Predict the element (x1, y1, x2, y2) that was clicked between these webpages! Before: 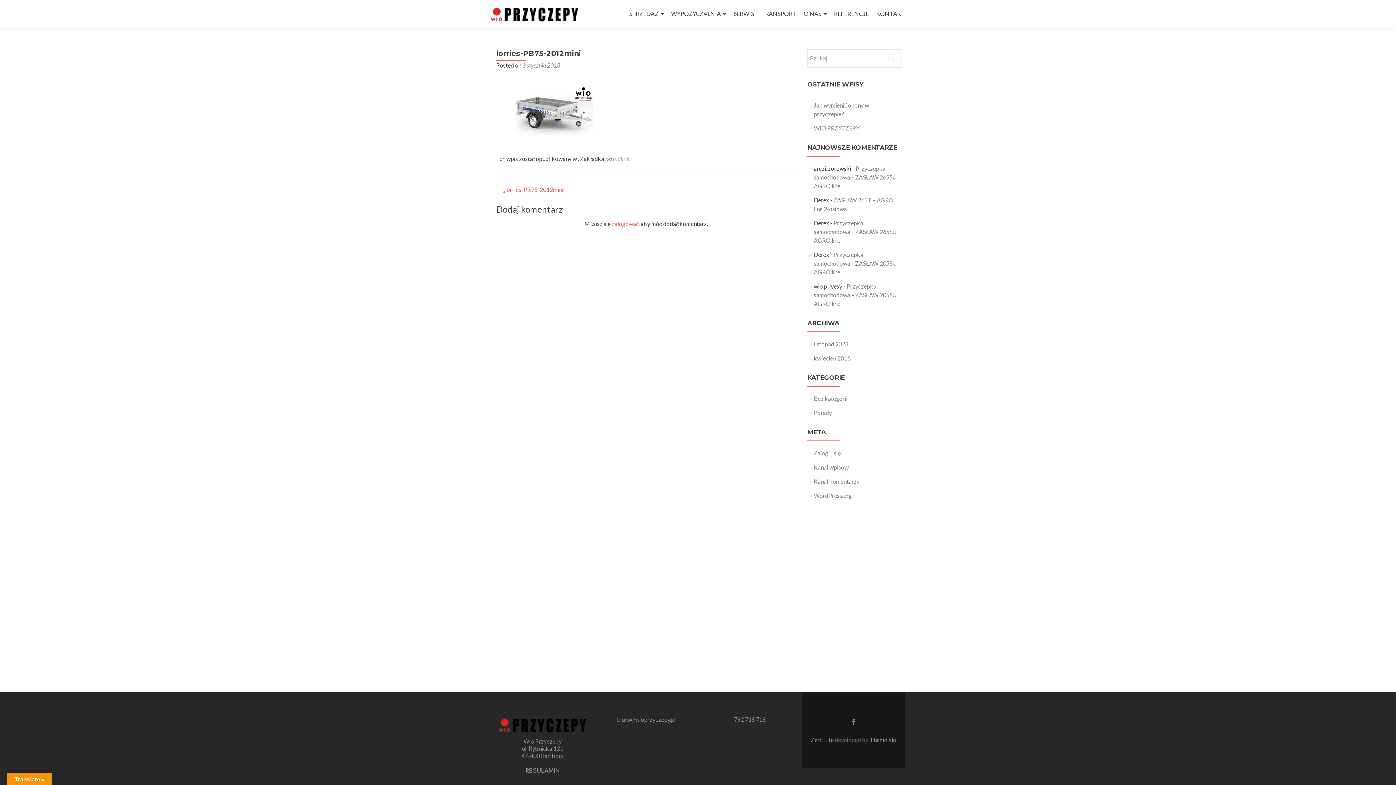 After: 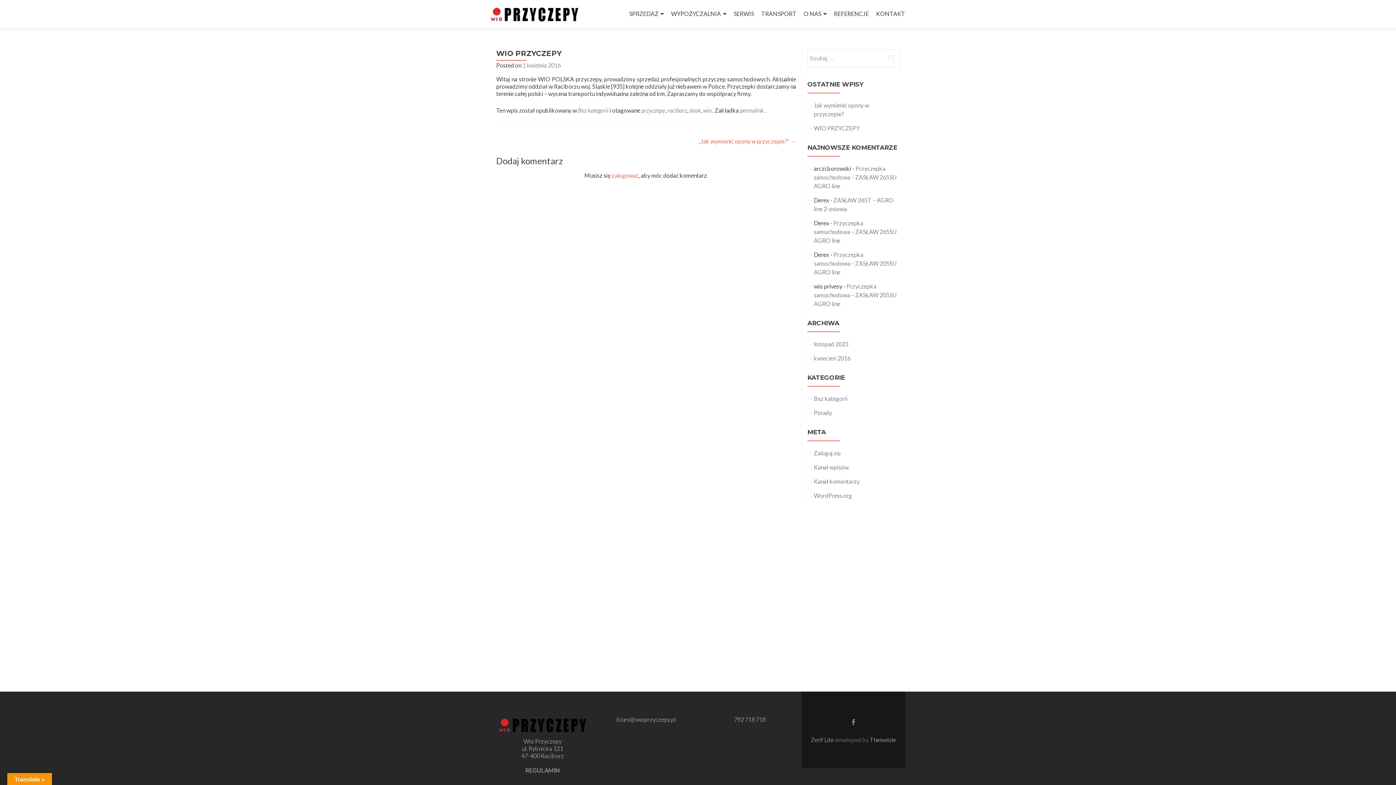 Action: bbox: (814, 124, 859, 131) label: WIO PRZYCZEPY